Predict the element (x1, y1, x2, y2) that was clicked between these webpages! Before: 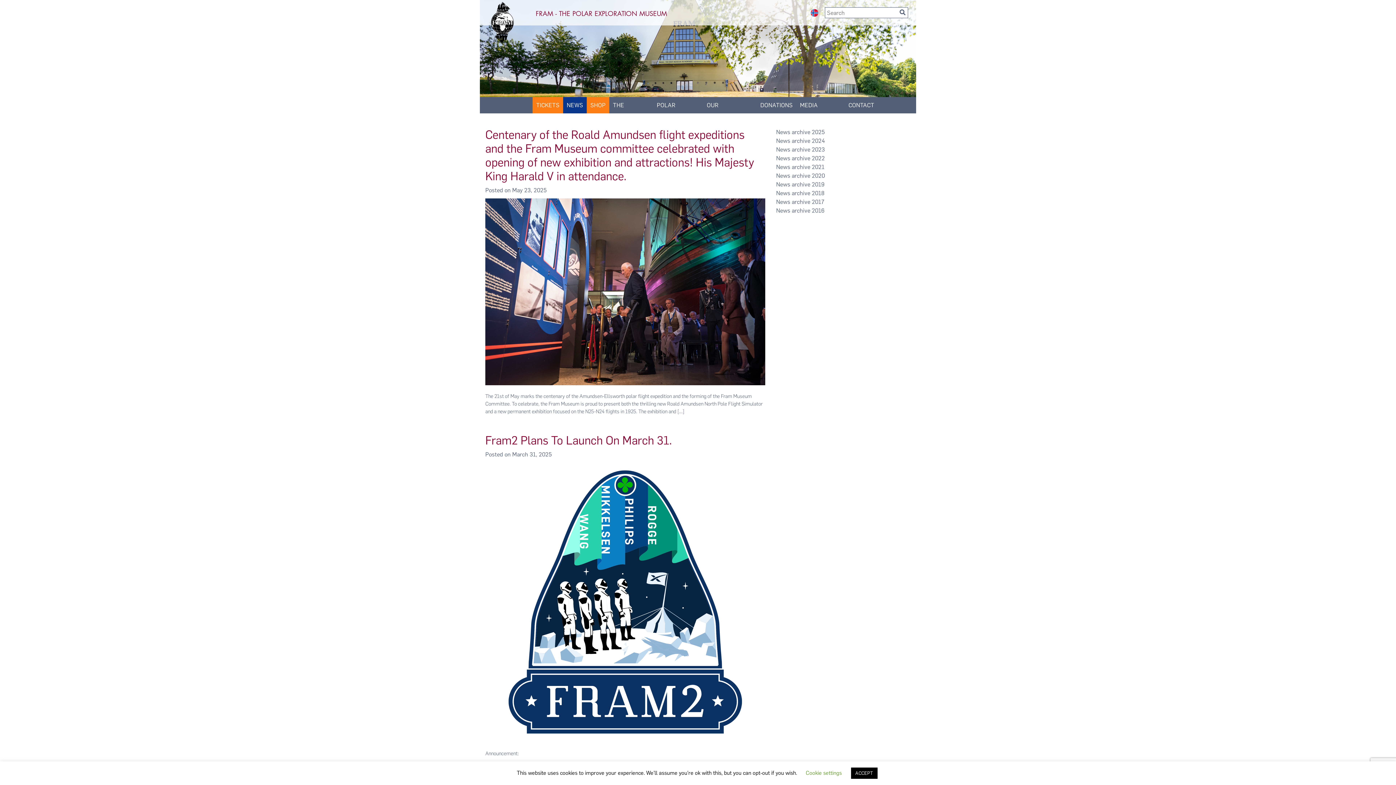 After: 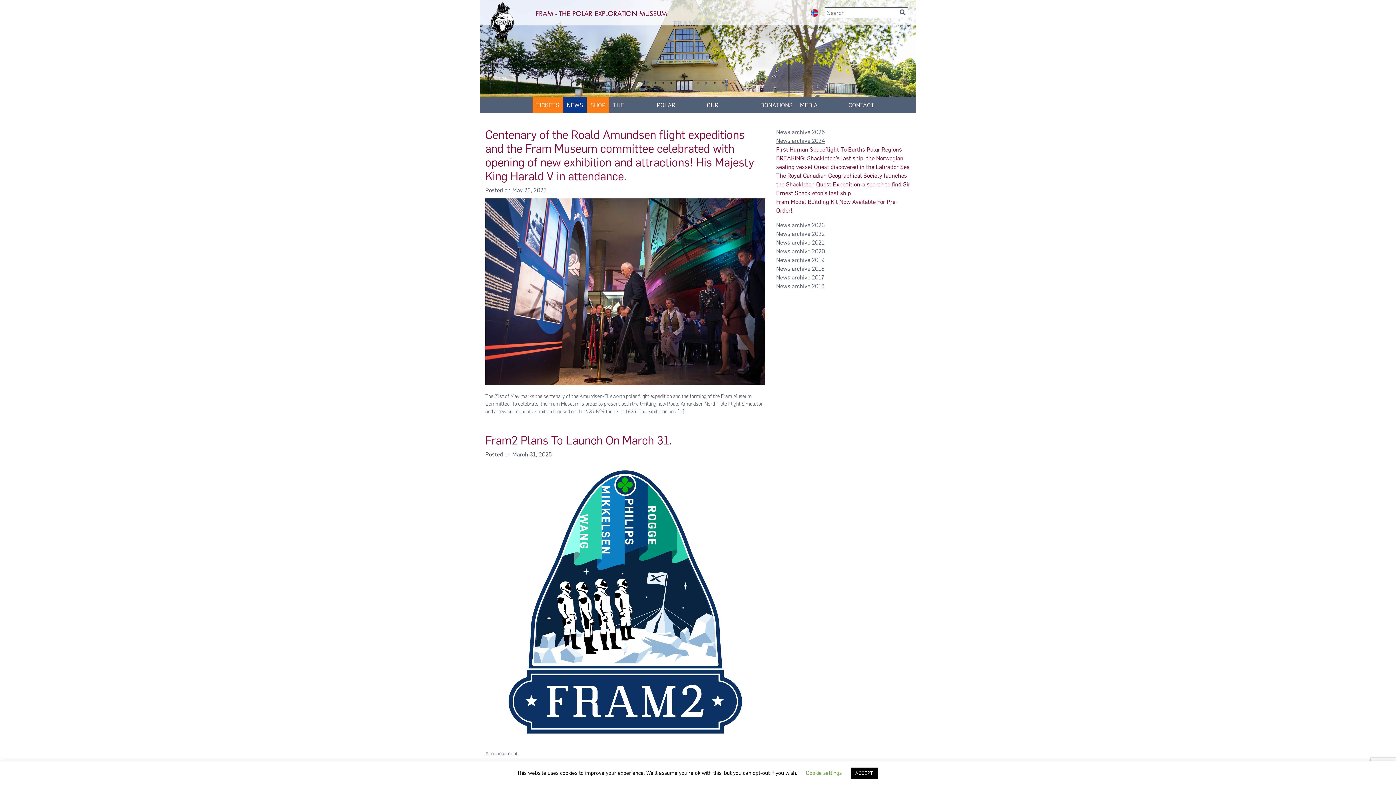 Action: label: 2024 bbox: (776, 137, 825, 144)